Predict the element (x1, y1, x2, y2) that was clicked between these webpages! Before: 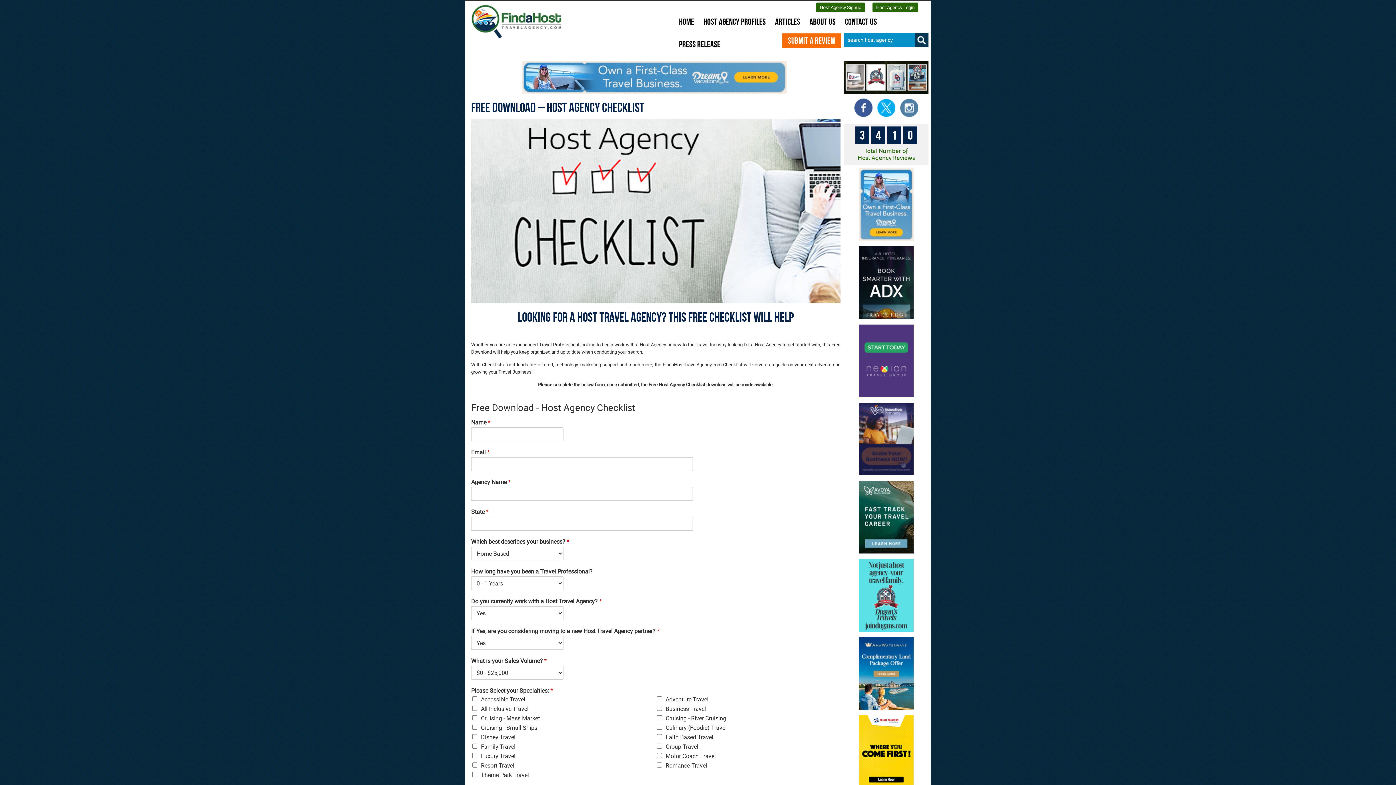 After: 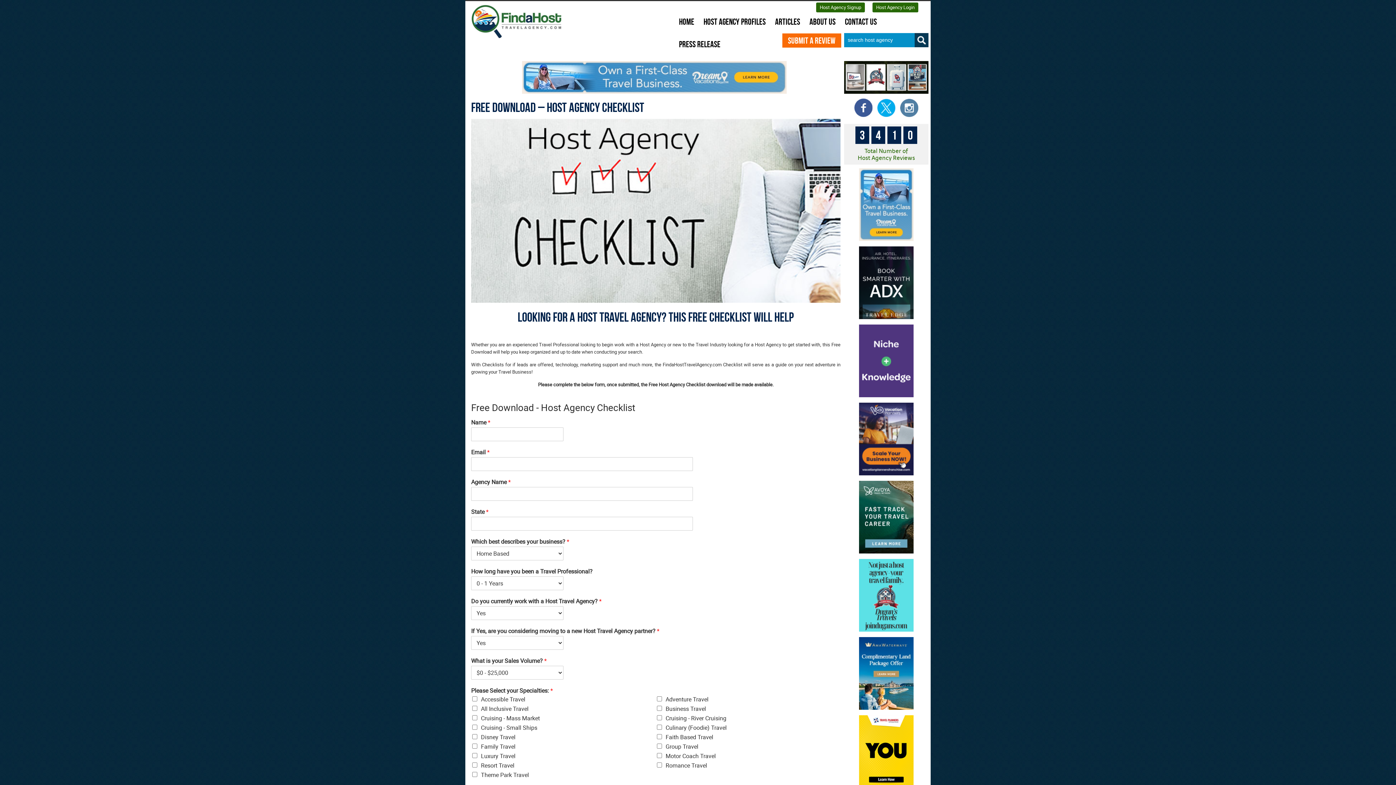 Action: bbox: (852, 113, 874, 120)